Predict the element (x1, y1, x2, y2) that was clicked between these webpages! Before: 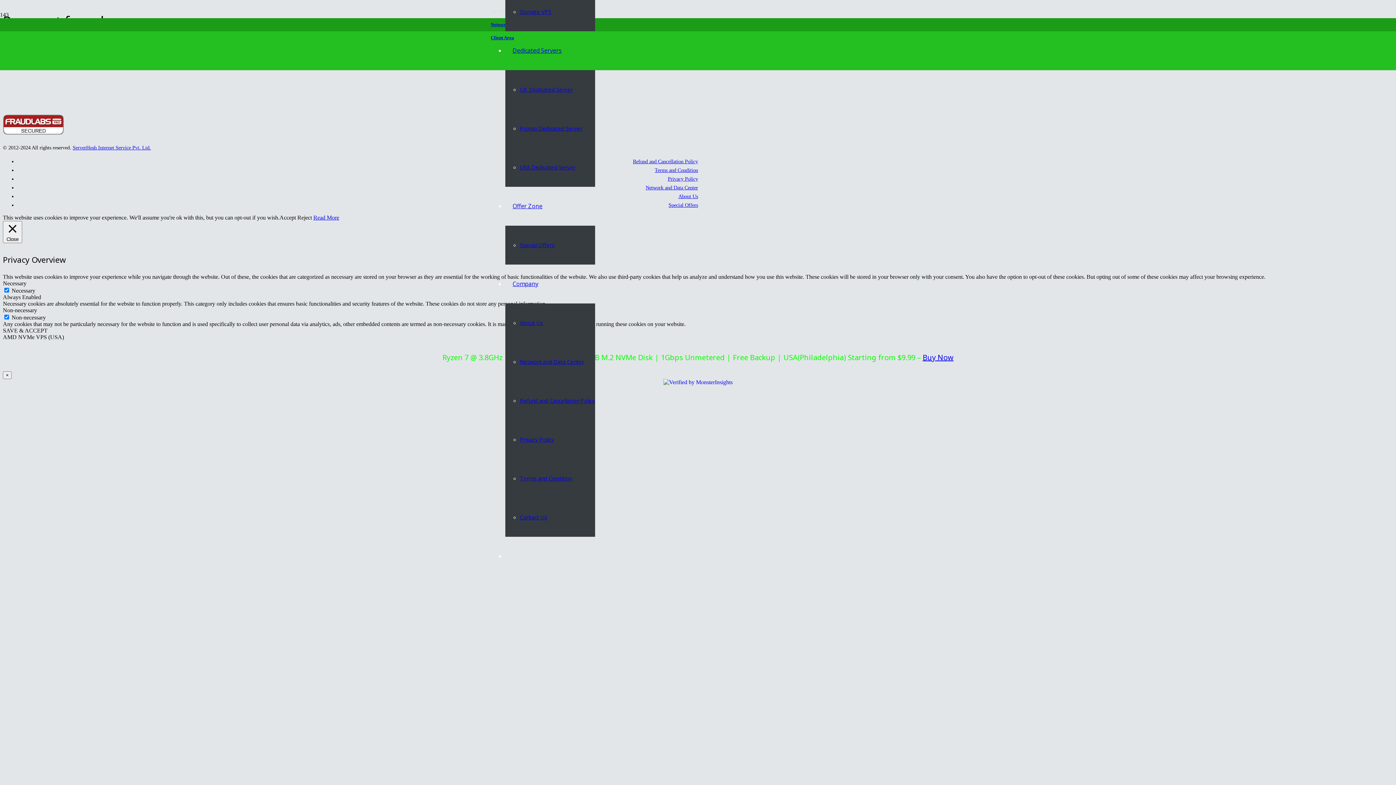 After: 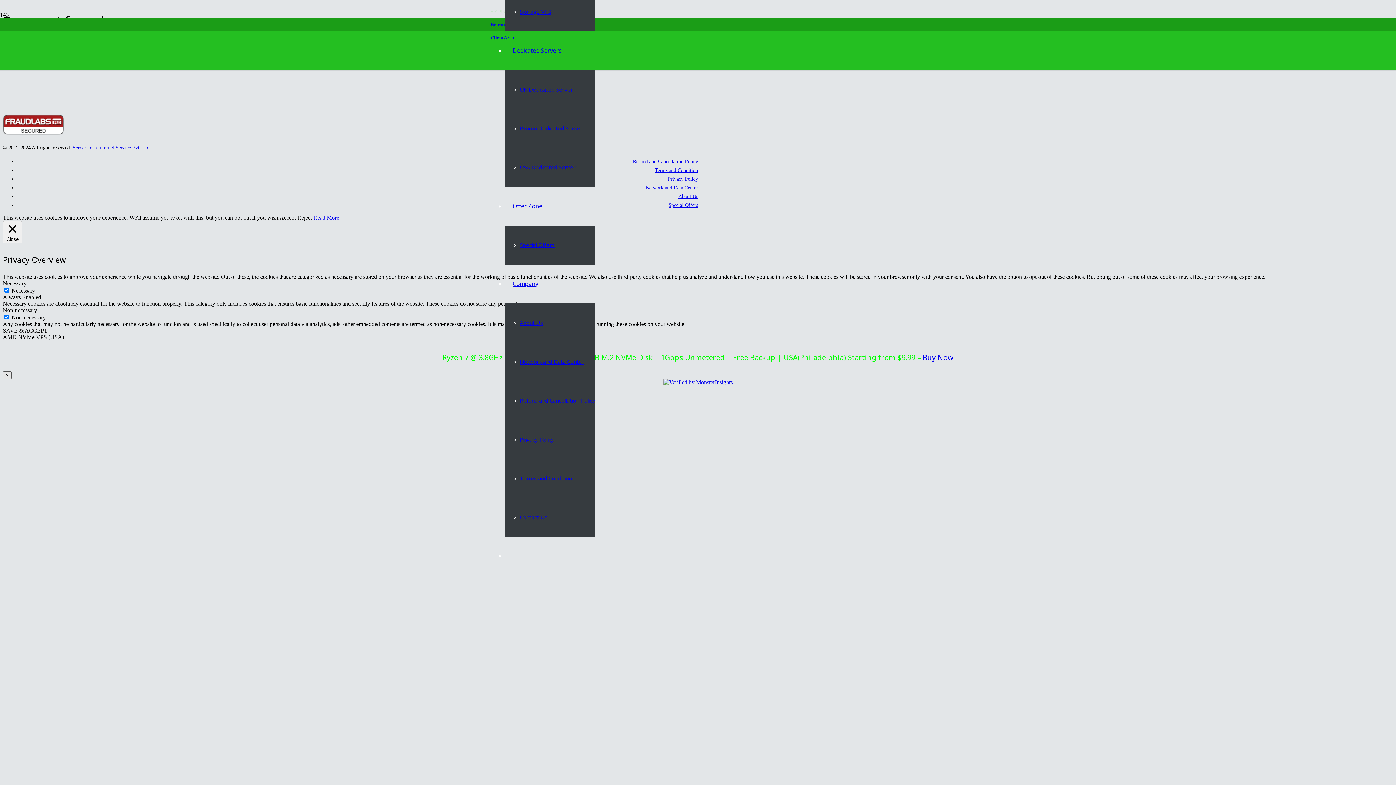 Action: bbox: (2, 371, 11, 379) label: Close